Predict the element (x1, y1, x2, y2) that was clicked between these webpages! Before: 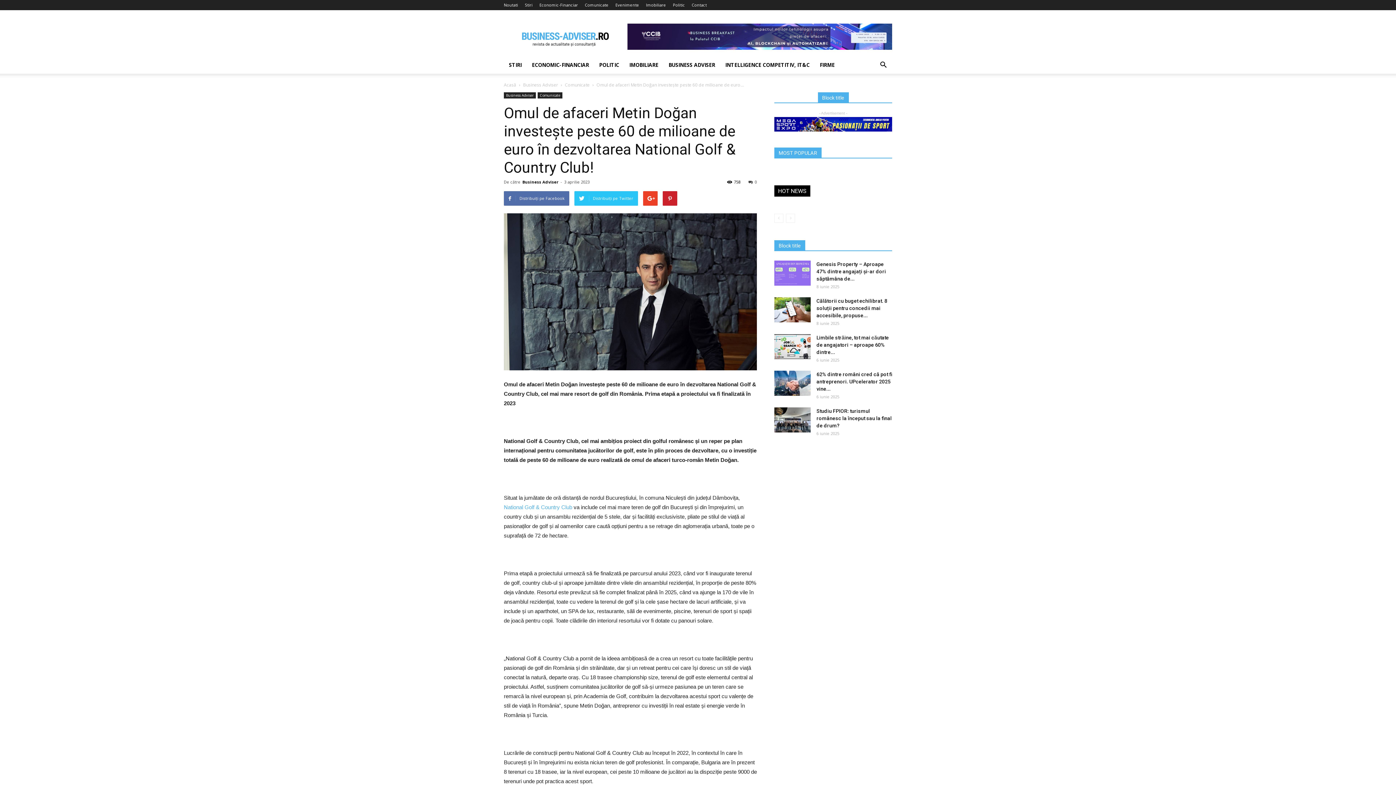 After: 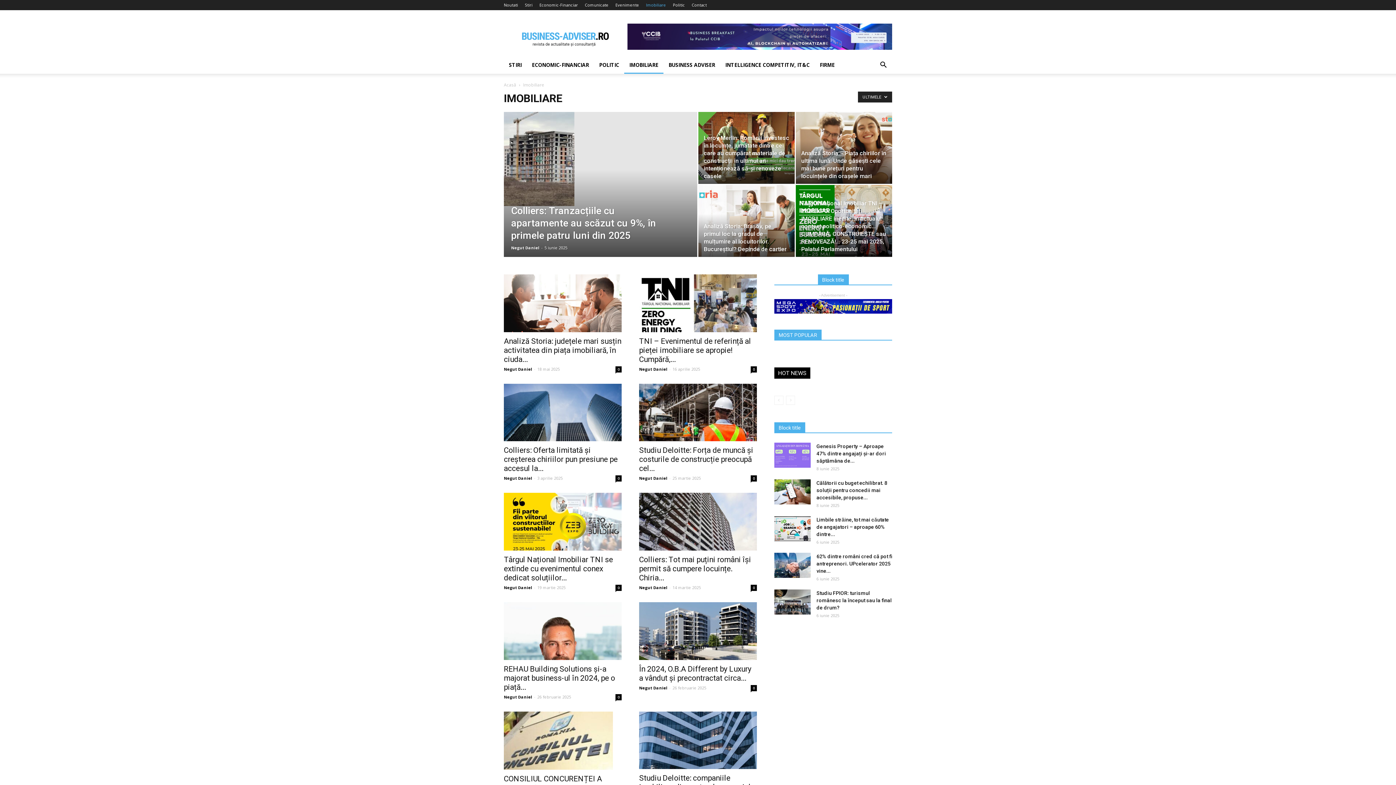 Action: bbox: (624, 56, 663, 73) label: IMOBILIARE